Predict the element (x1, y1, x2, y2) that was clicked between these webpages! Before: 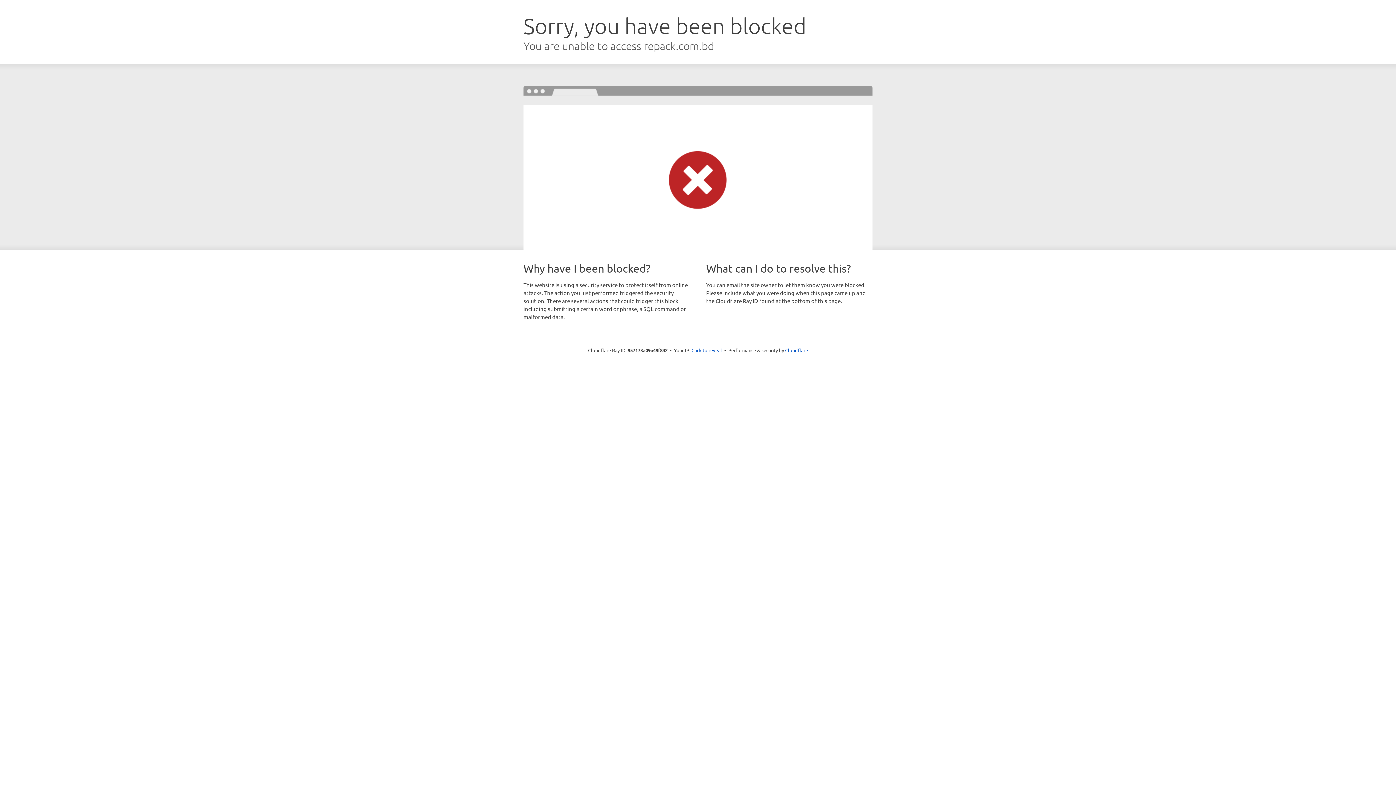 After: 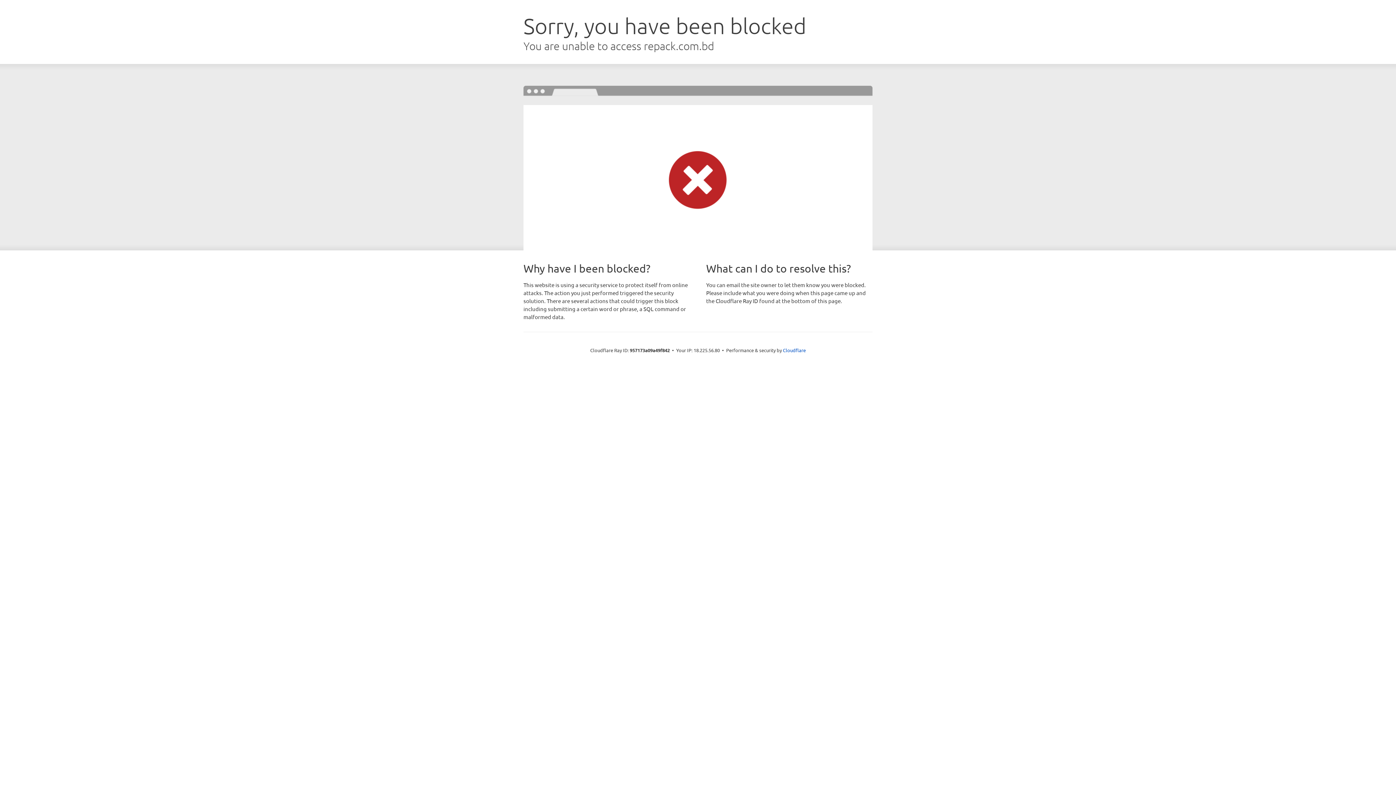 Action: label: Click to reveal bbox: (691, 346, 722, 353)